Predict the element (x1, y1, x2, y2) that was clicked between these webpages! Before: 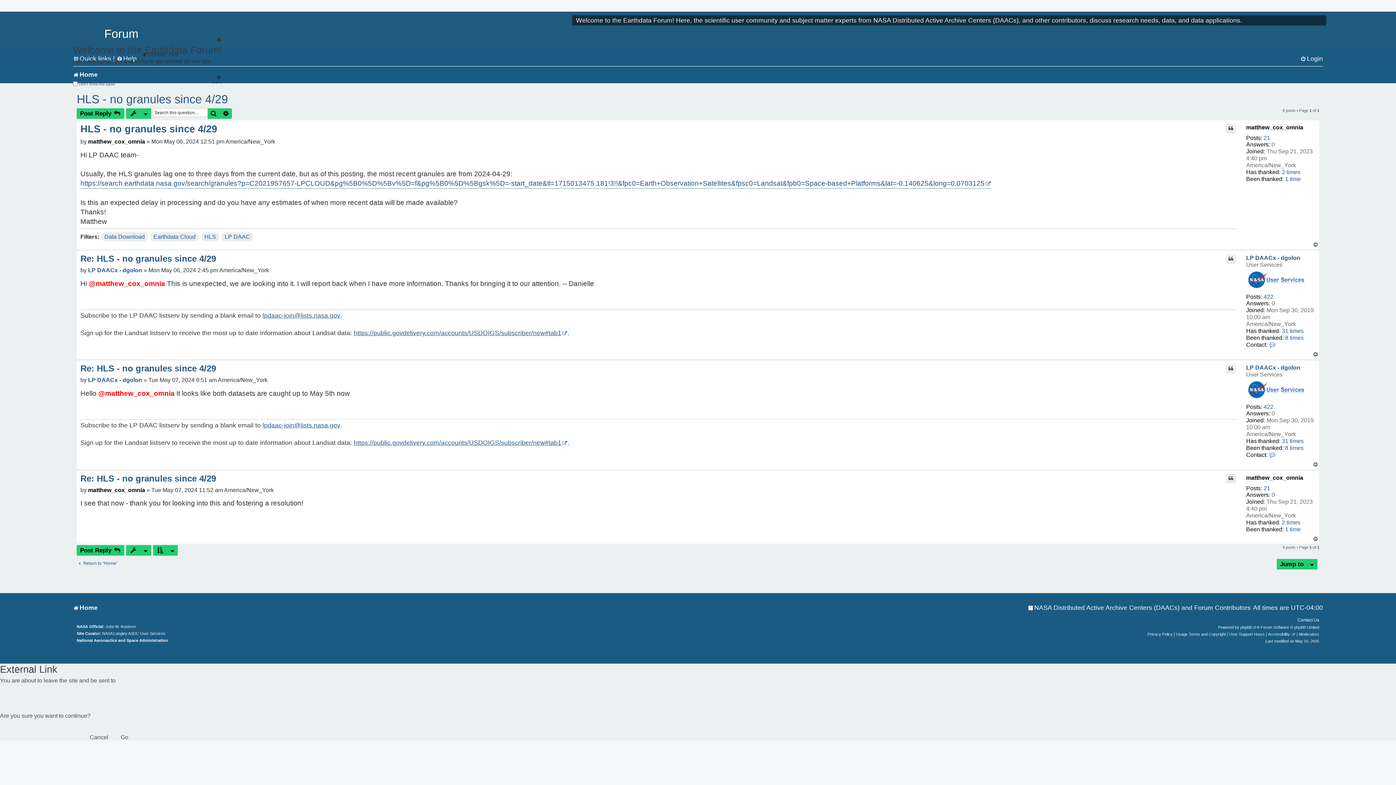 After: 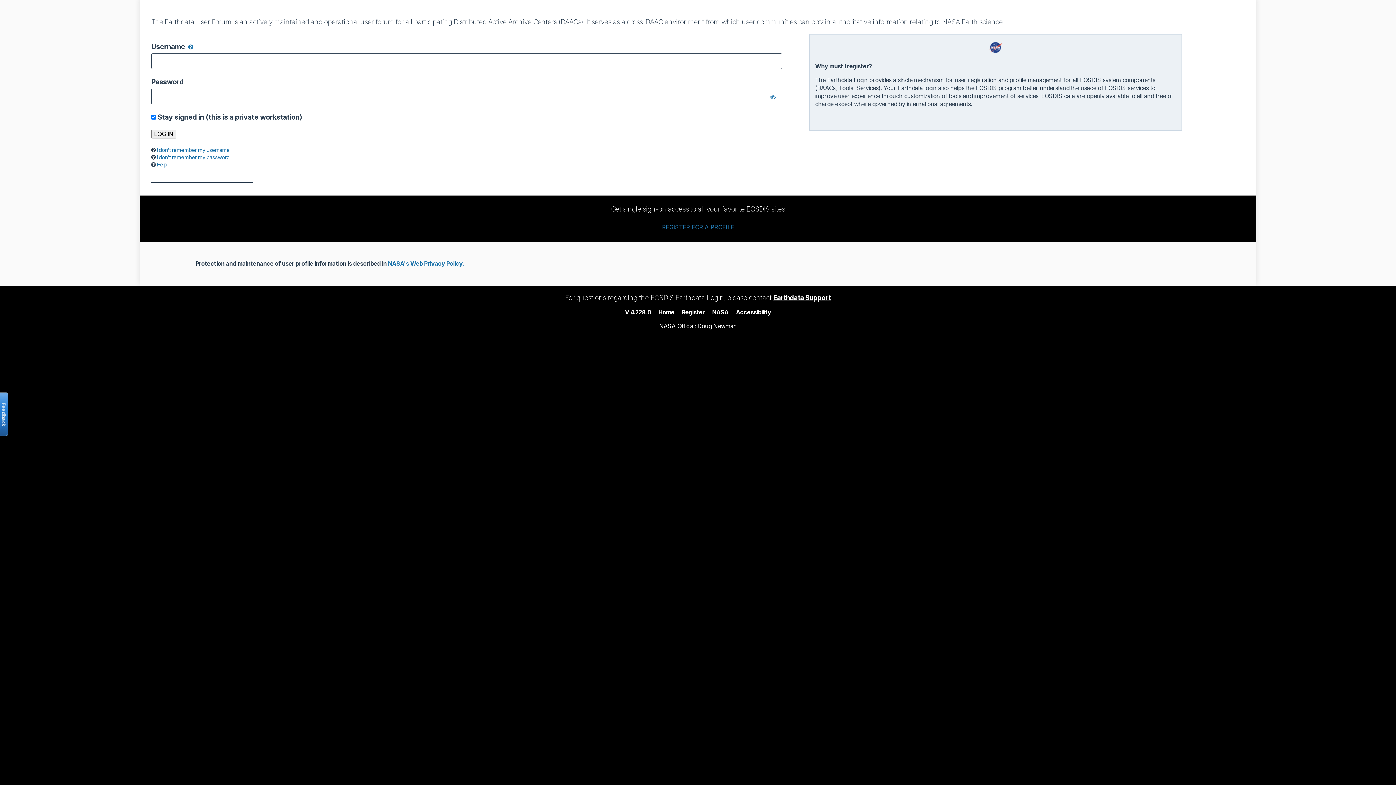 Action: label: 31 times bbox: (1282, 437, 1303, 444)